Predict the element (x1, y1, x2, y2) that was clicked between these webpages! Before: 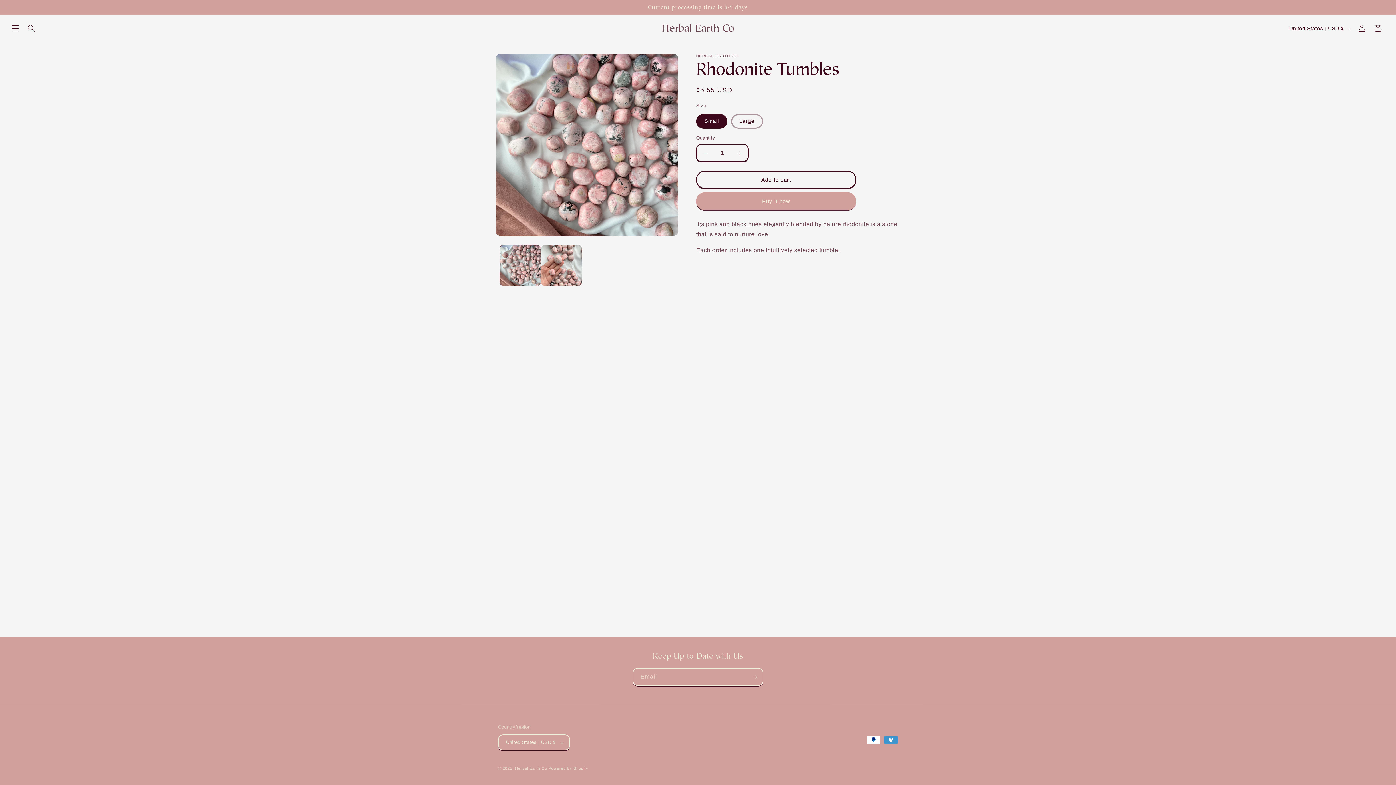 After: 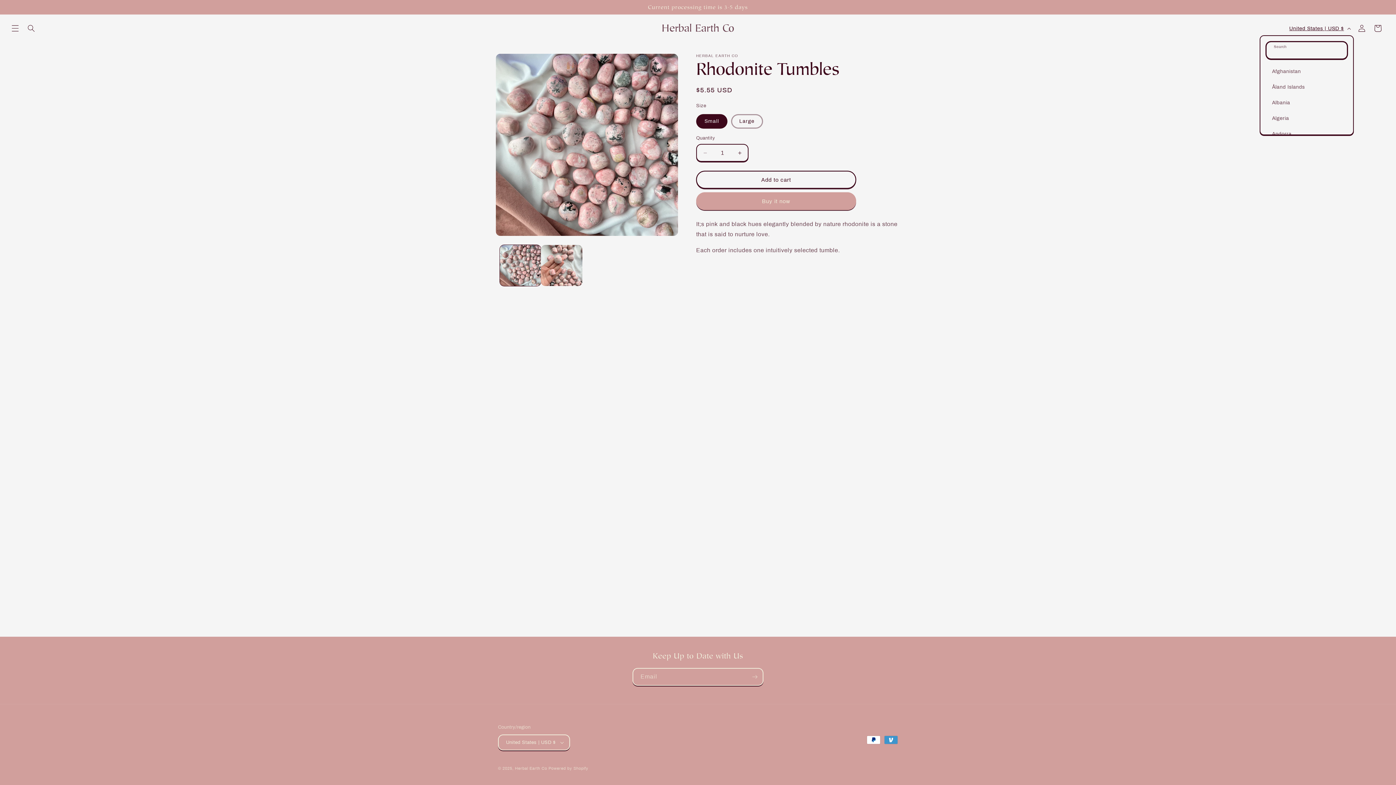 Action: label: United States | USD $ bbox: (1285, 21, 1354, 35)